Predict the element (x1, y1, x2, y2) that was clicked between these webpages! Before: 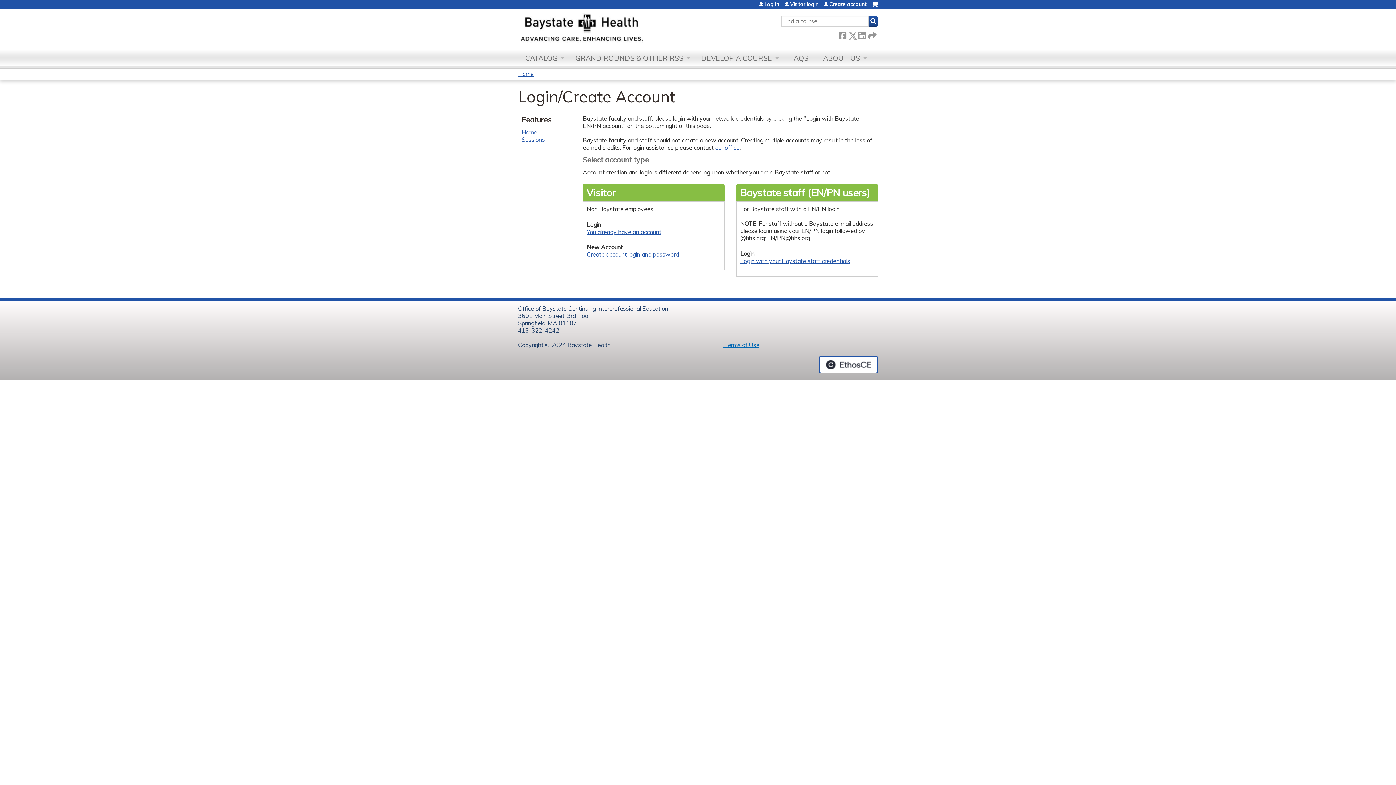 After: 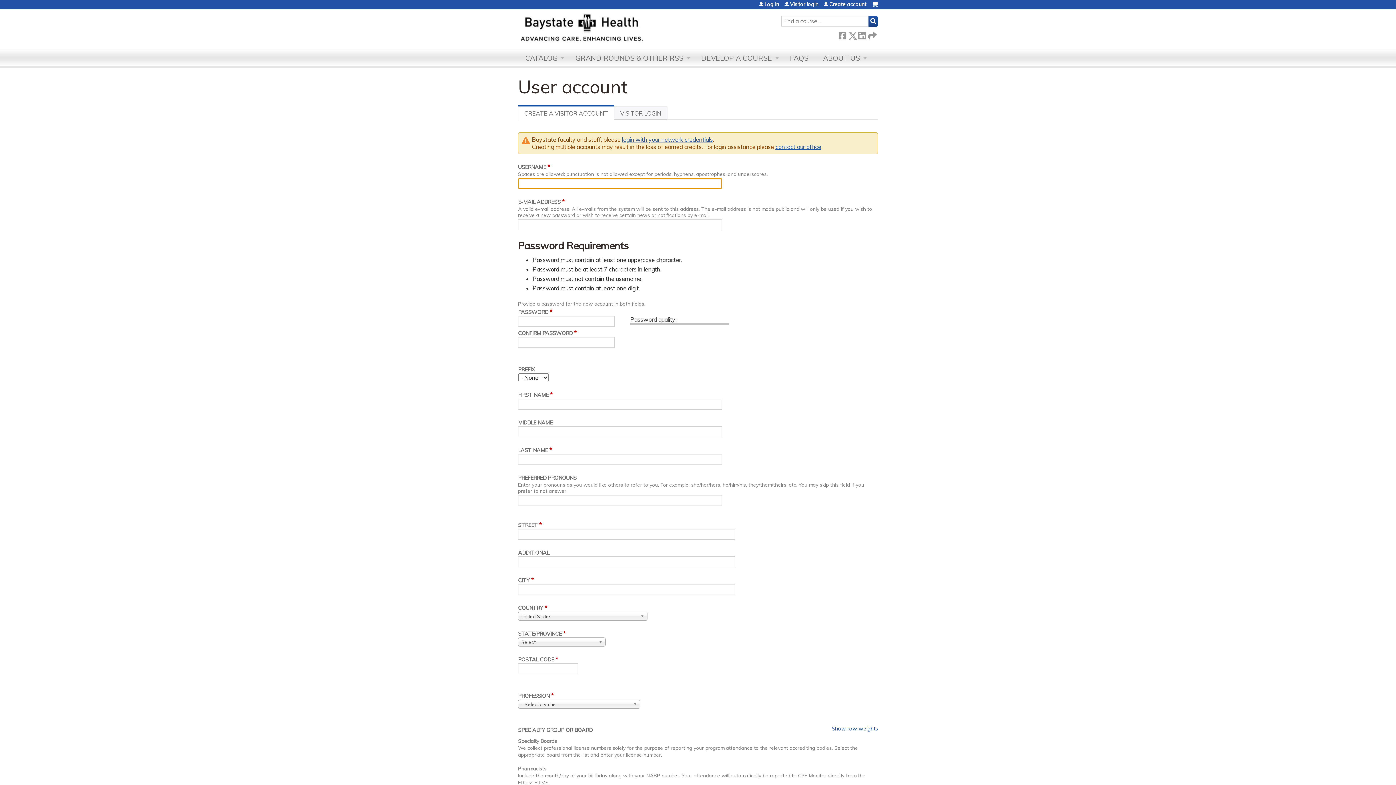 Action: bbox: (586, 250, 678, 258) label: Create account login and password